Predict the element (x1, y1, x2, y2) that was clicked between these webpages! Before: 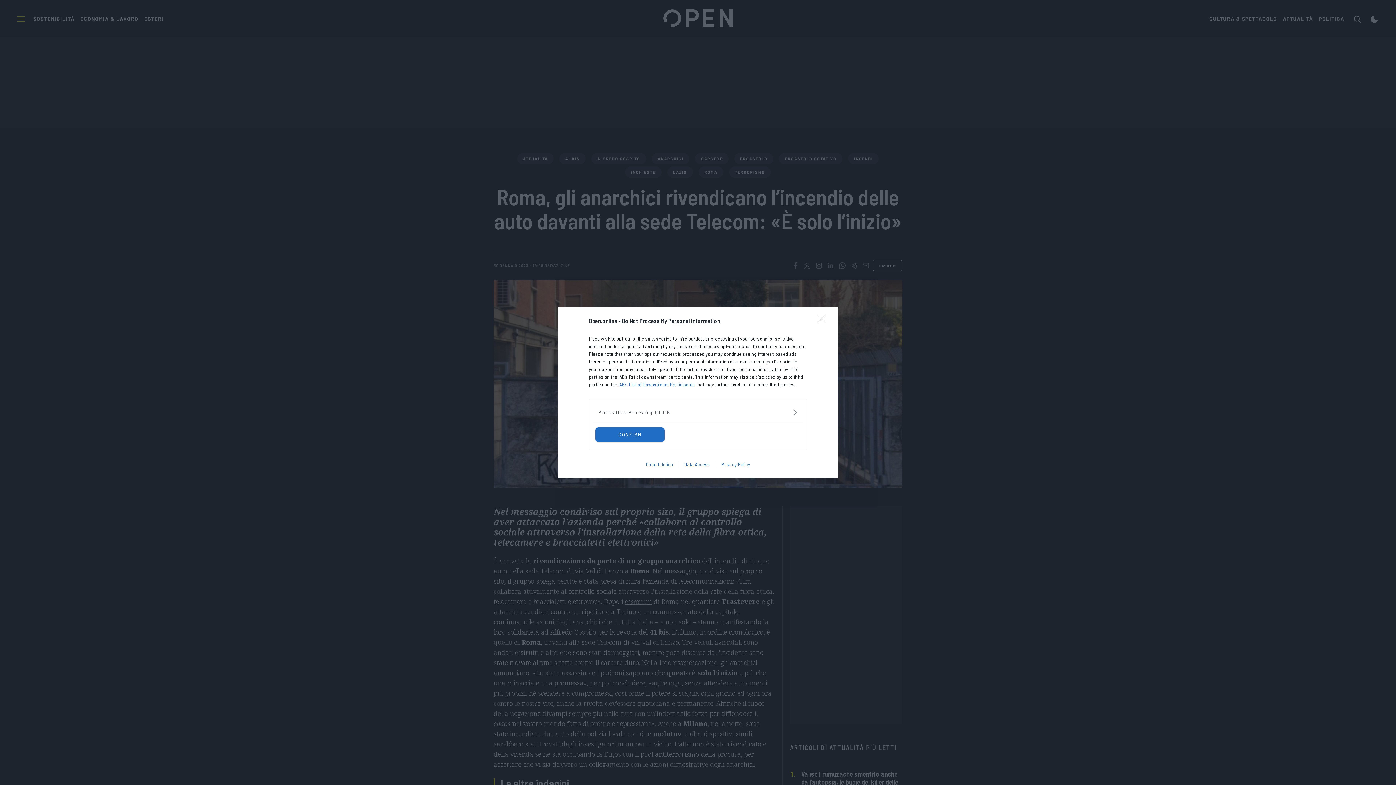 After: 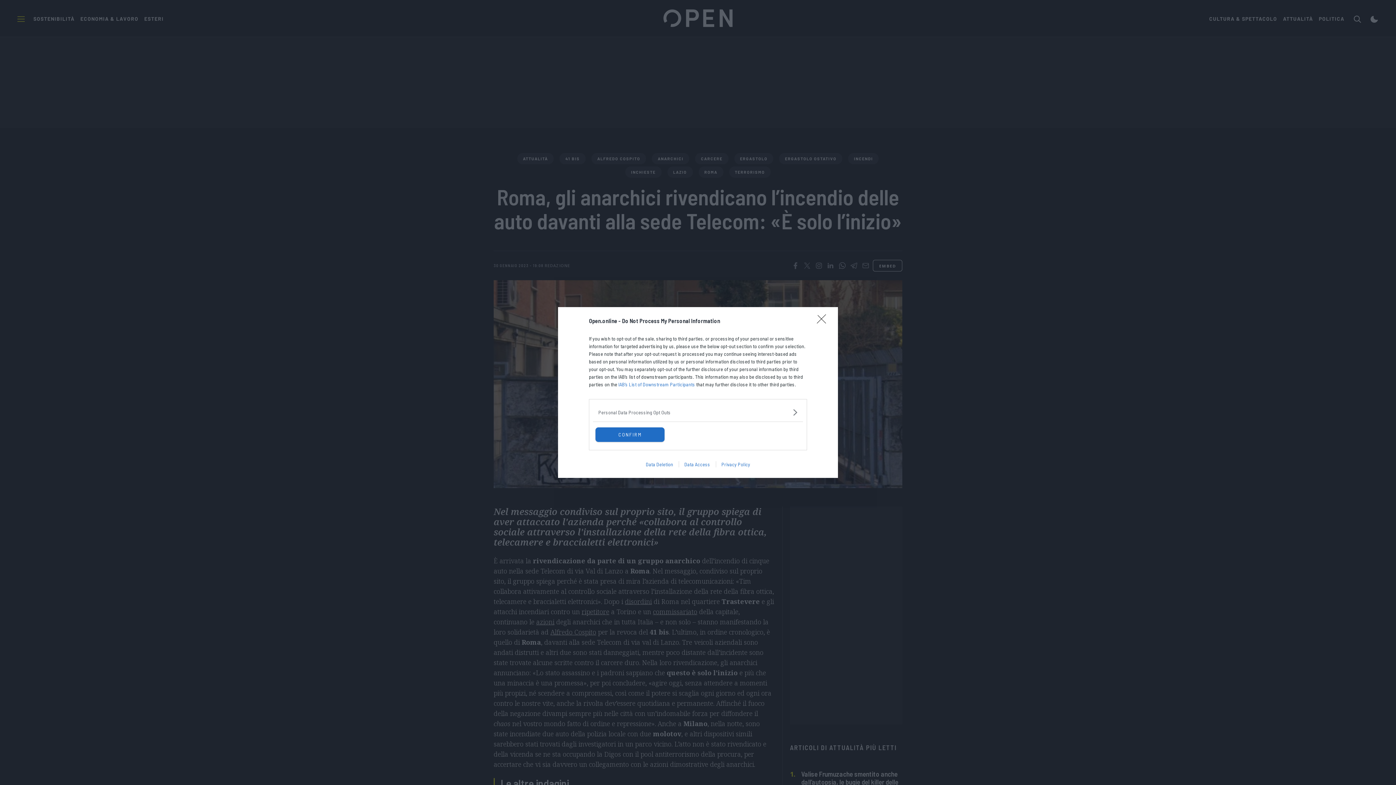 Action: bbox: (640, 461, 678, 467) label: Data Deletion